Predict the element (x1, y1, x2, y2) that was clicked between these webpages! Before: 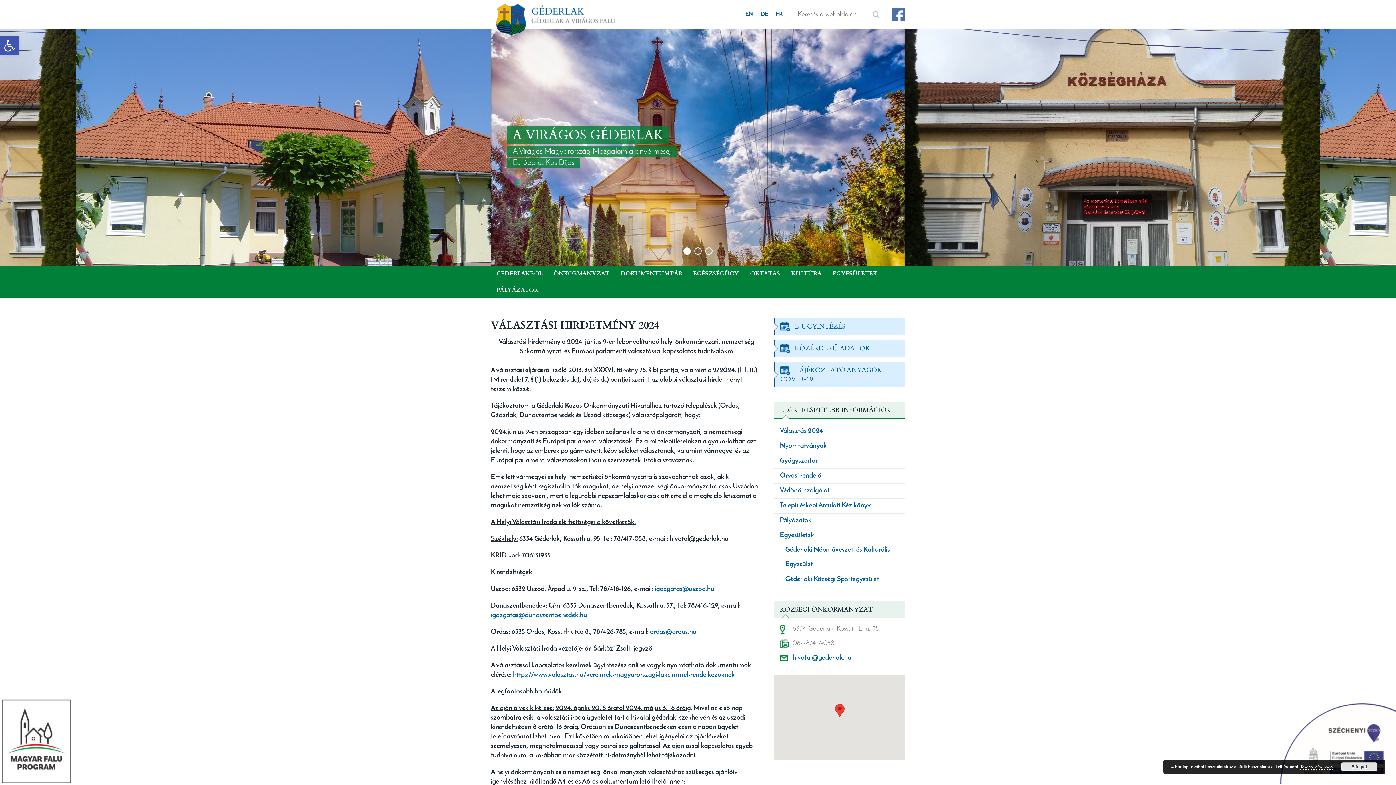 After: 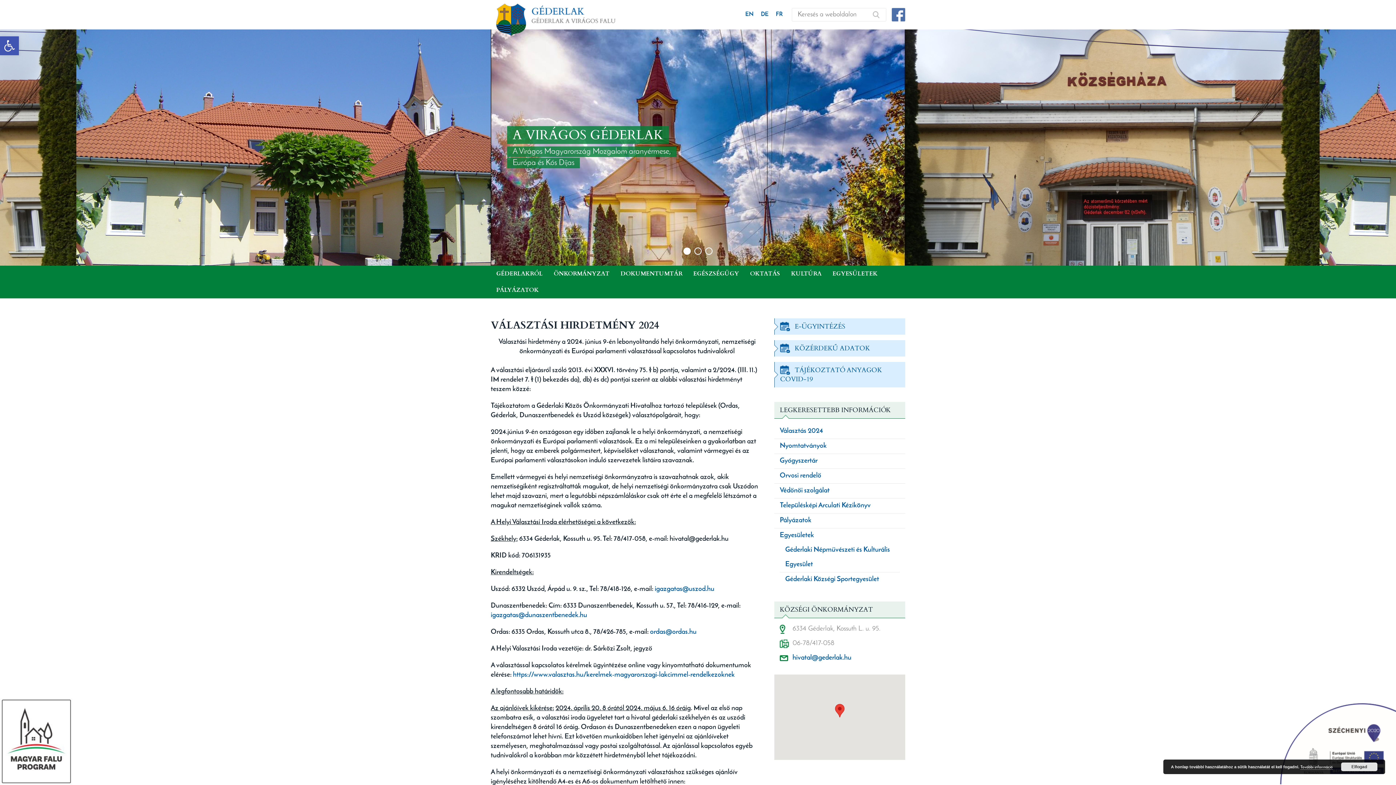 Action: label: igazgatas@dunaszentbenedek.hu bbox: (490, 612, 587, 619)